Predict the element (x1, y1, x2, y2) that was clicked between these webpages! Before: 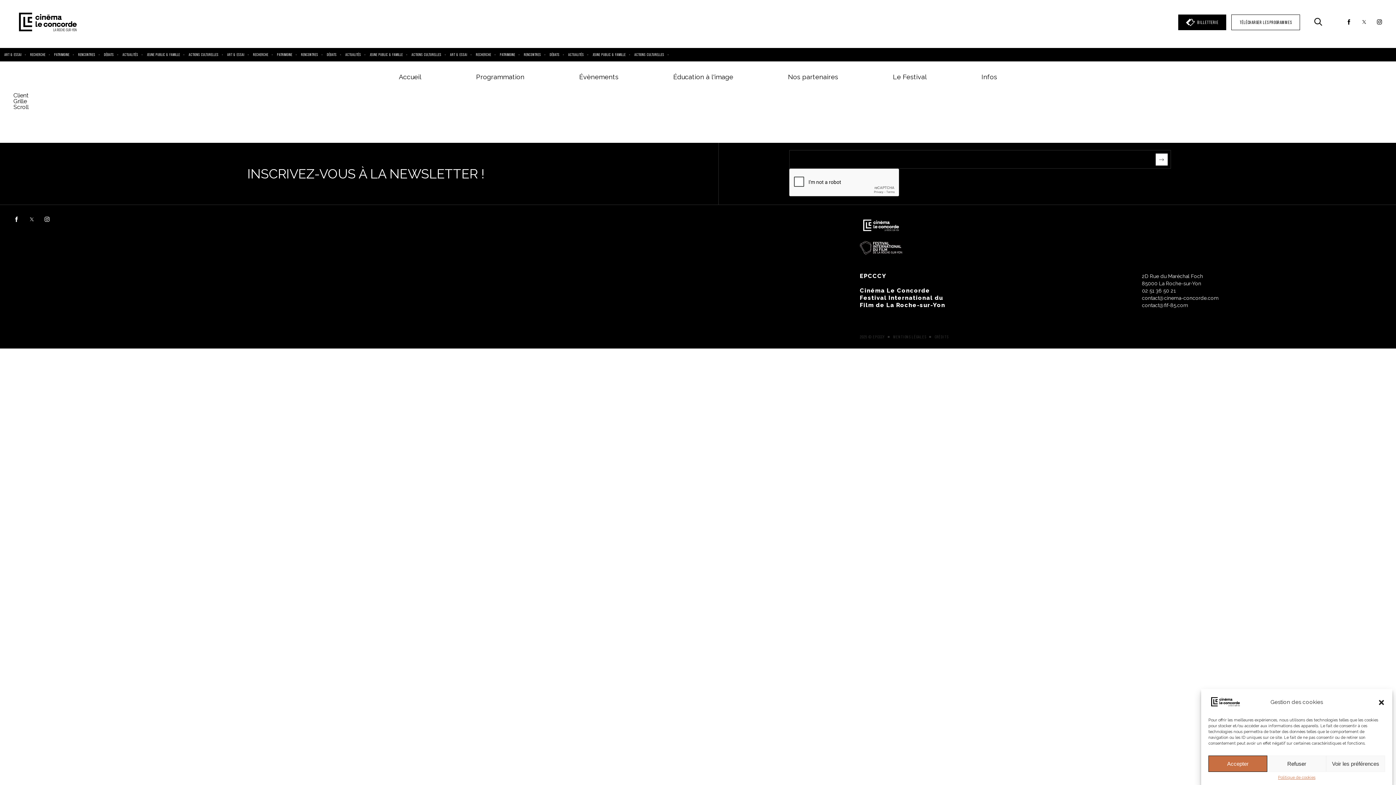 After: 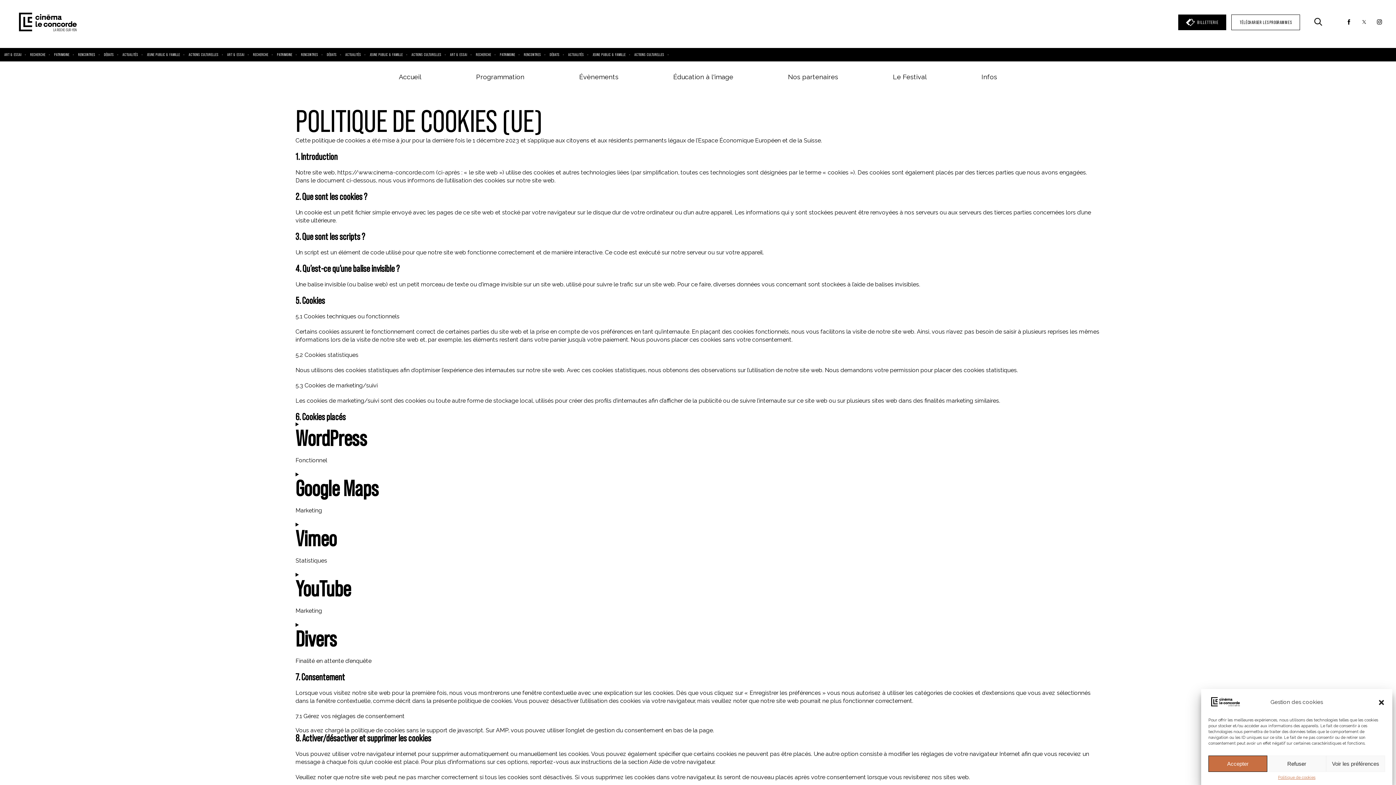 Action: bbox: (1278, 776, 1315, 780) label: Politique de cookies